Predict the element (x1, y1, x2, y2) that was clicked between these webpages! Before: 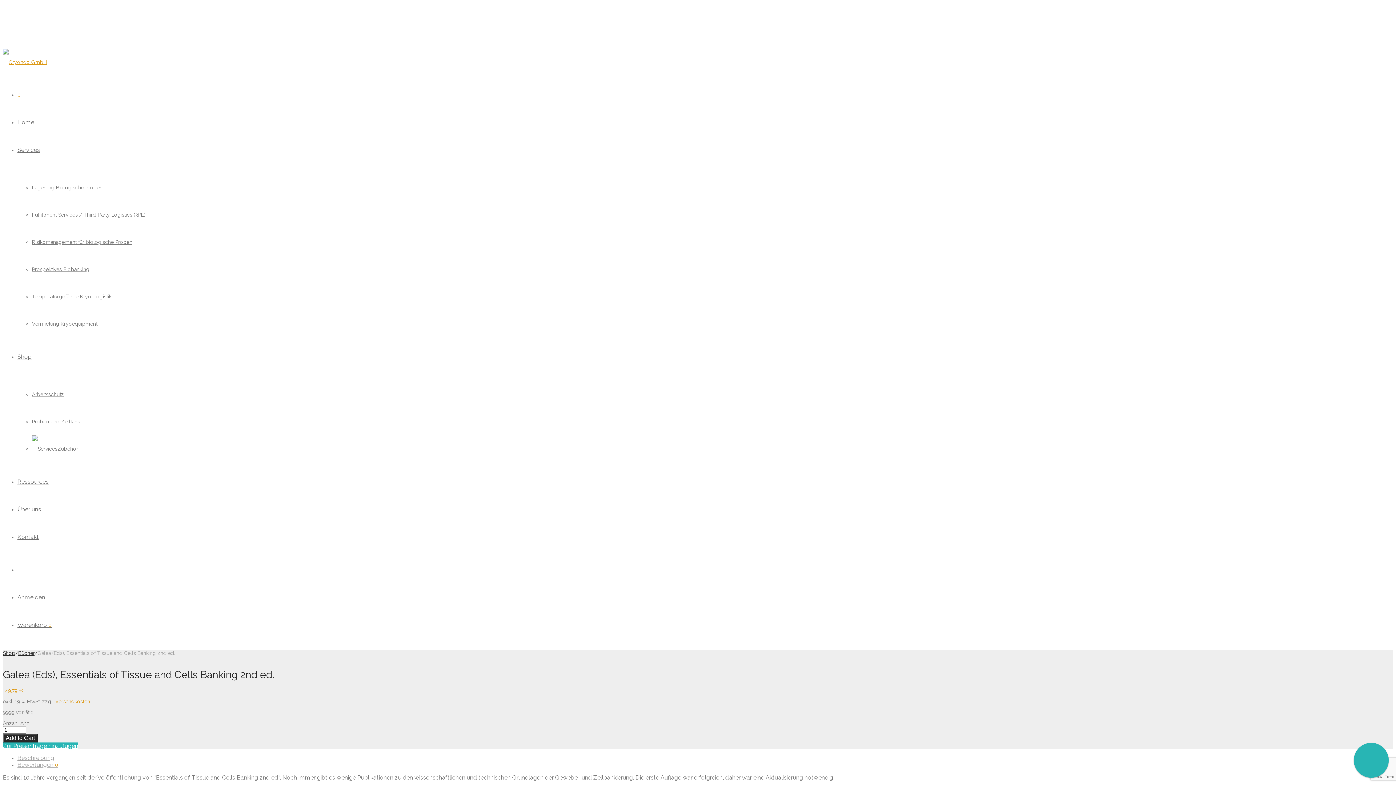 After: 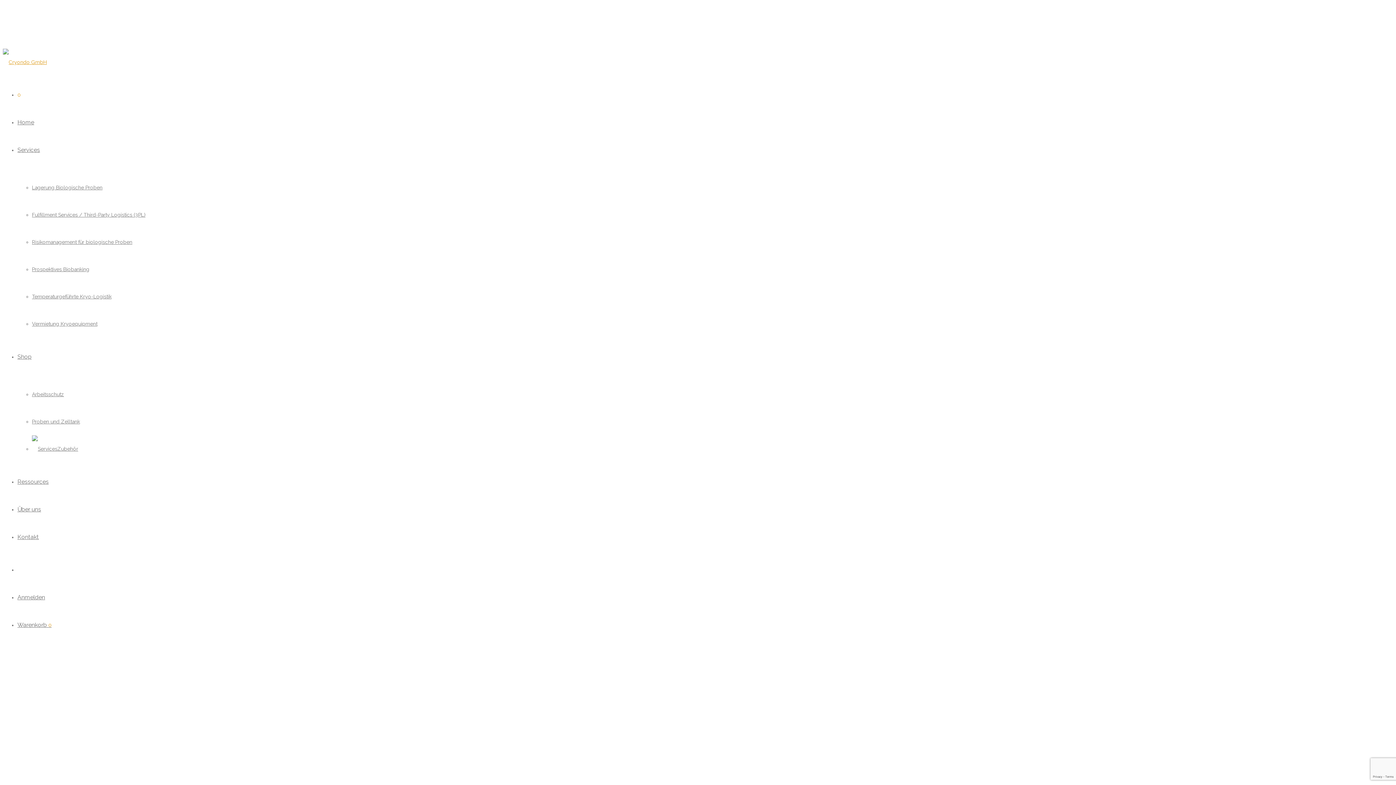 Action: label: Shop bbox: (2, 650, 15, 656)